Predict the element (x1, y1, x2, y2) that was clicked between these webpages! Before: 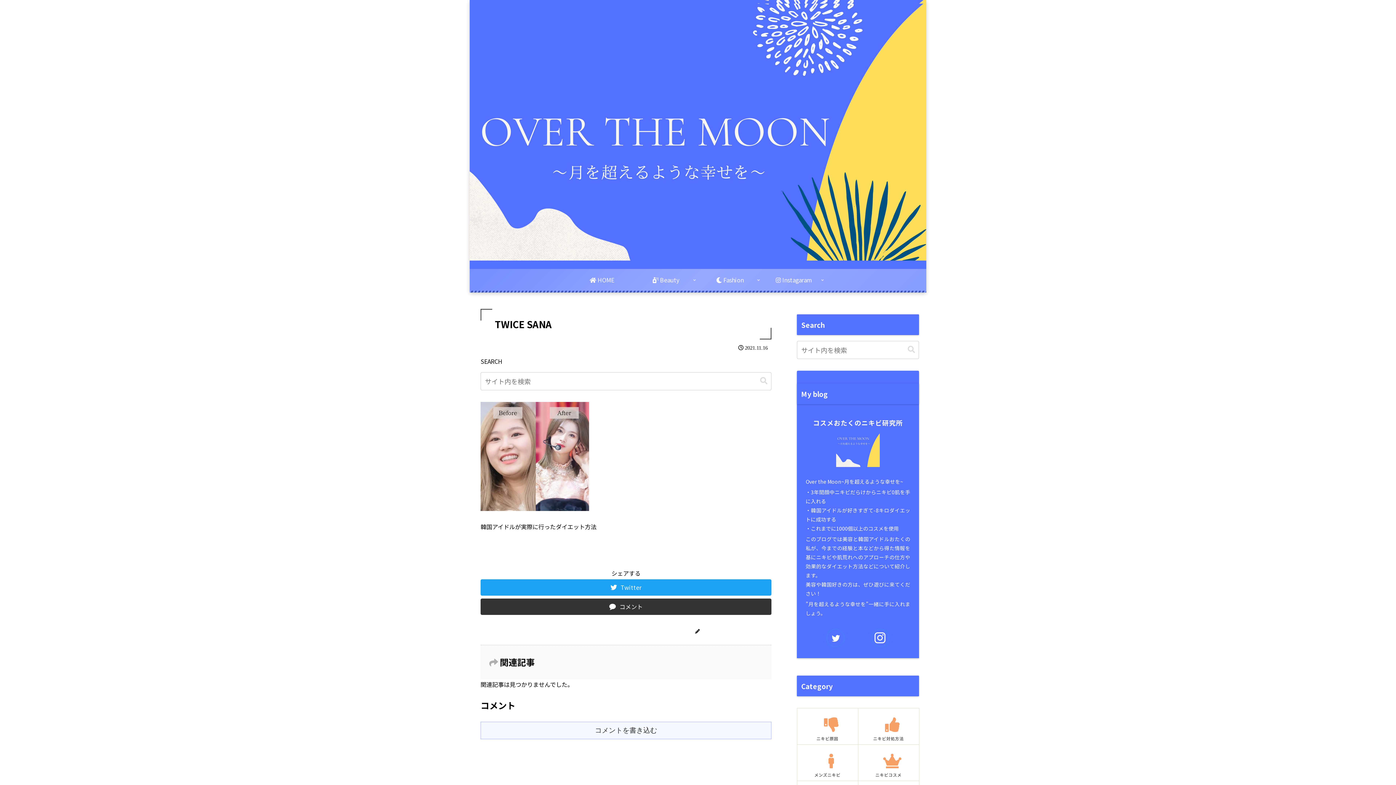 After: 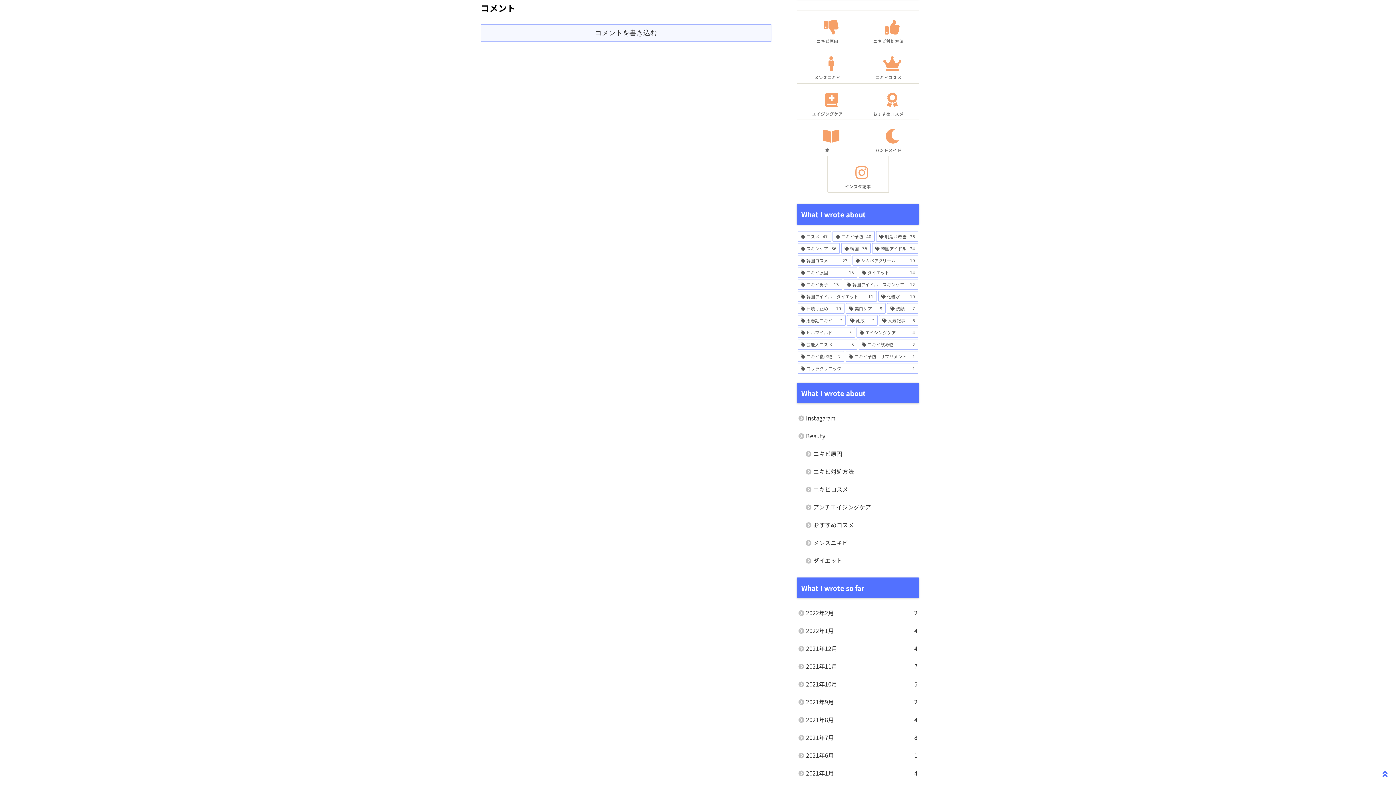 Action: bbox: (480, 598, 771, 615) label: コメント